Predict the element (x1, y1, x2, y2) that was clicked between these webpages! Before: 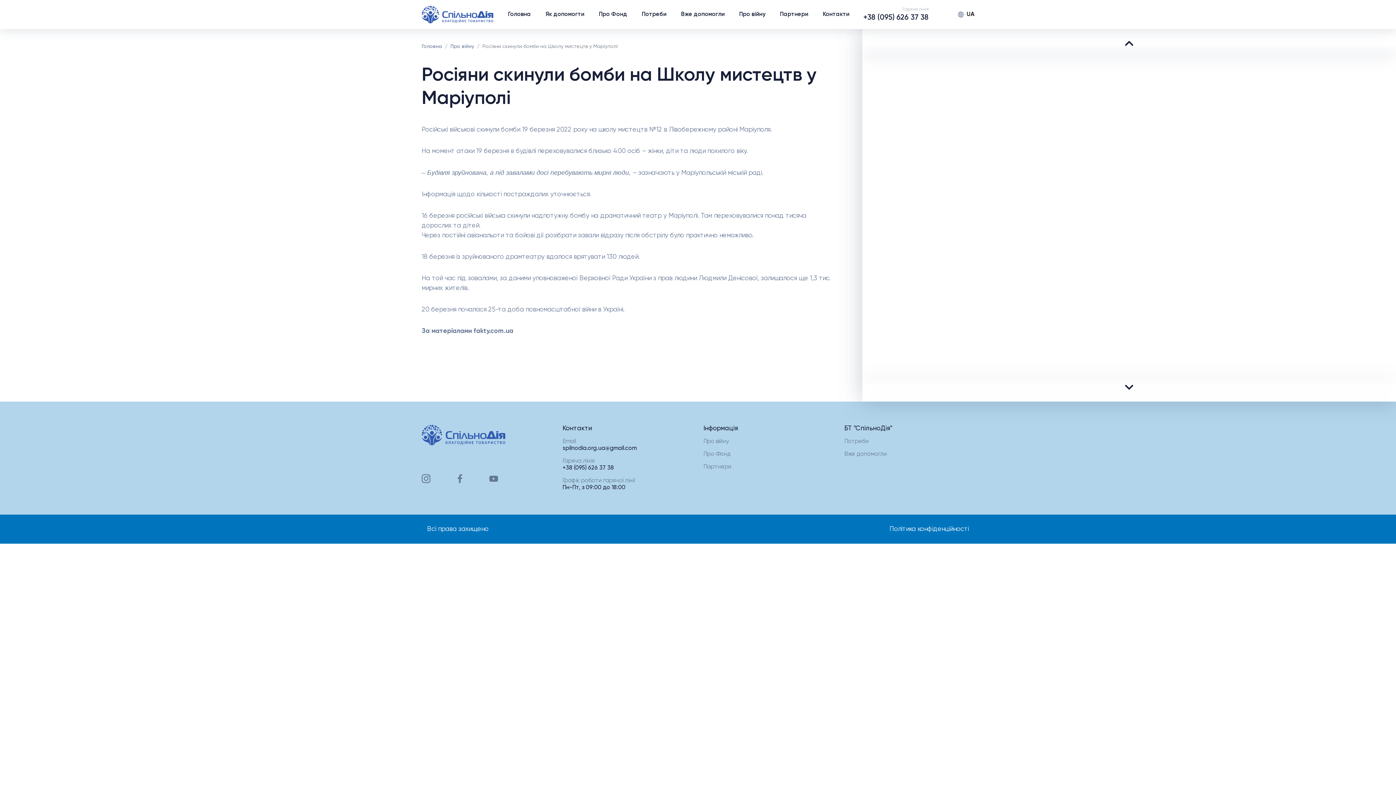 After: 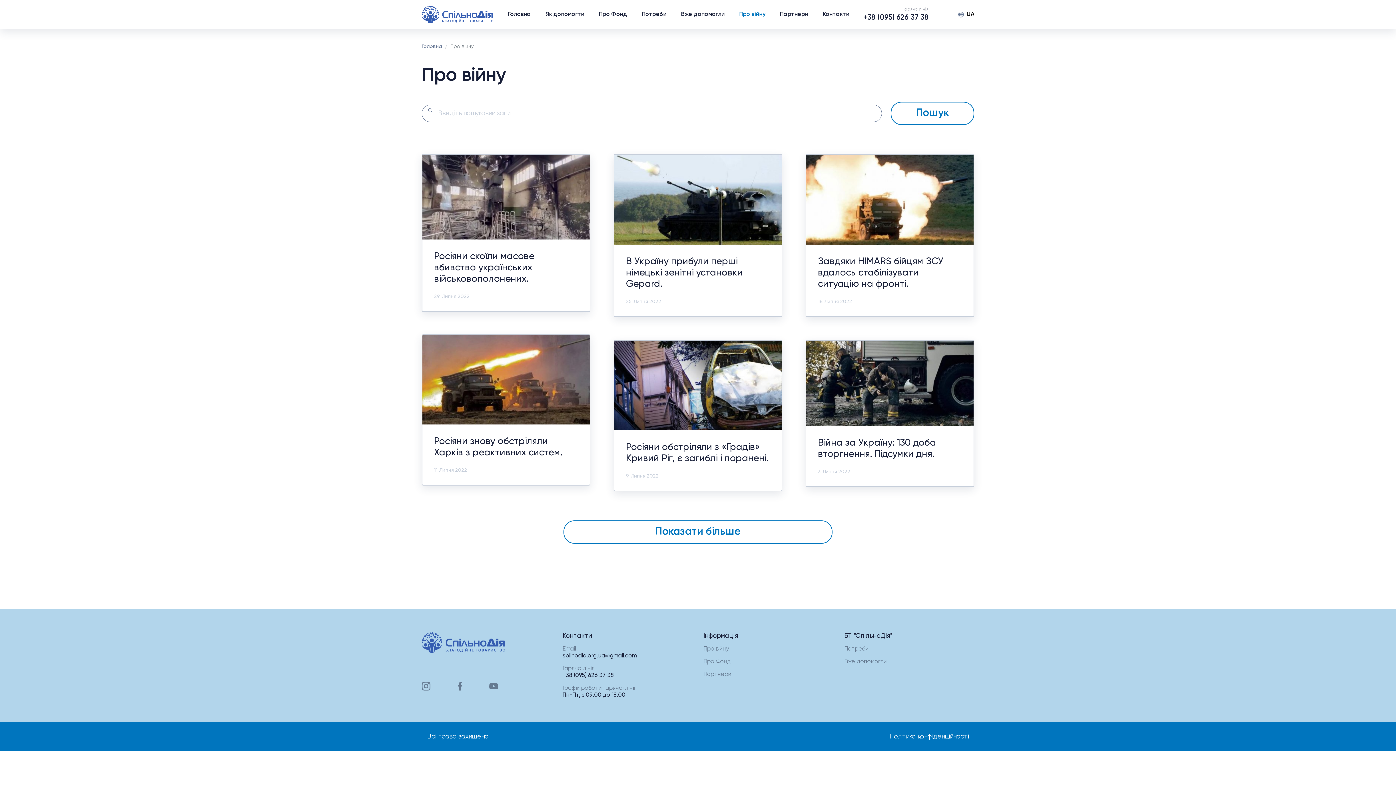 Action: bbox: (703, 438, 729, 444) label: Про війну